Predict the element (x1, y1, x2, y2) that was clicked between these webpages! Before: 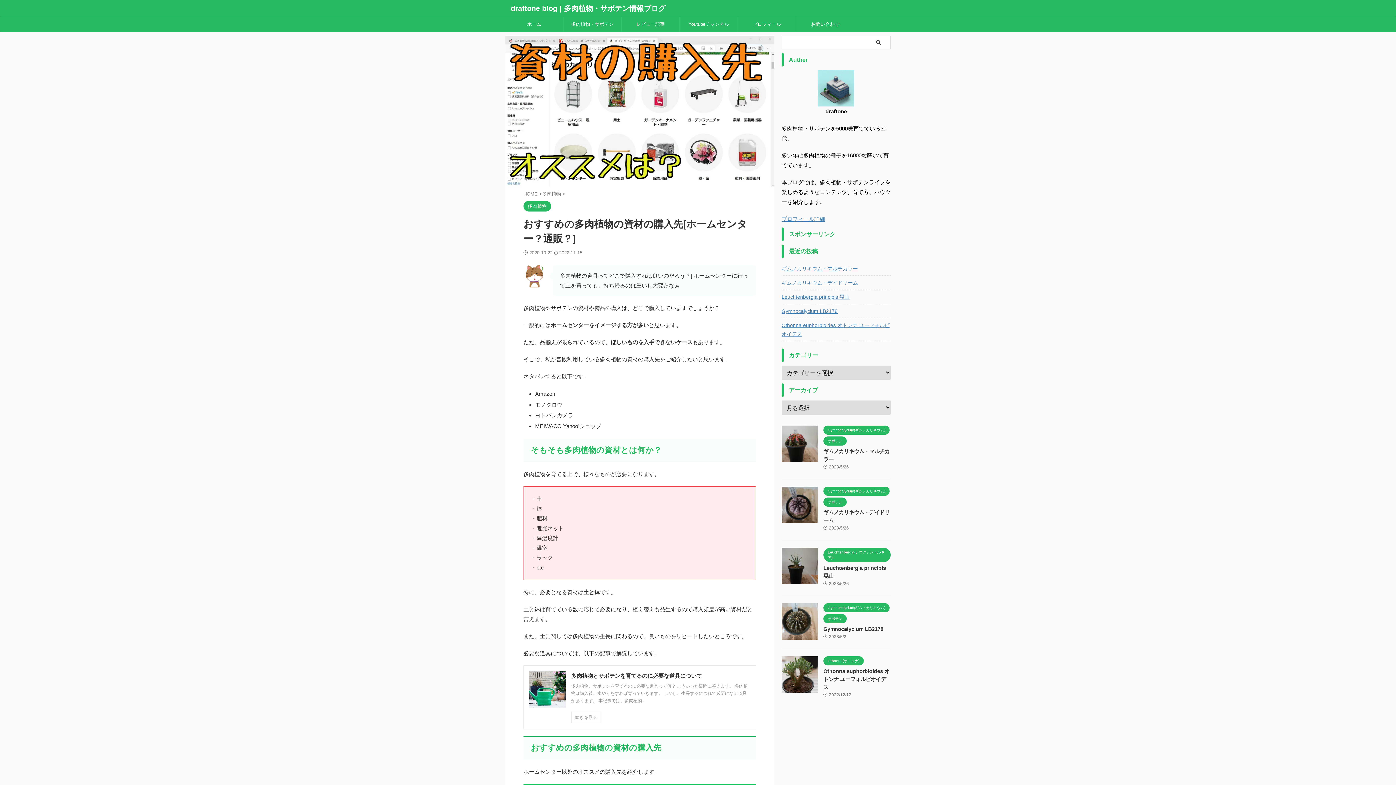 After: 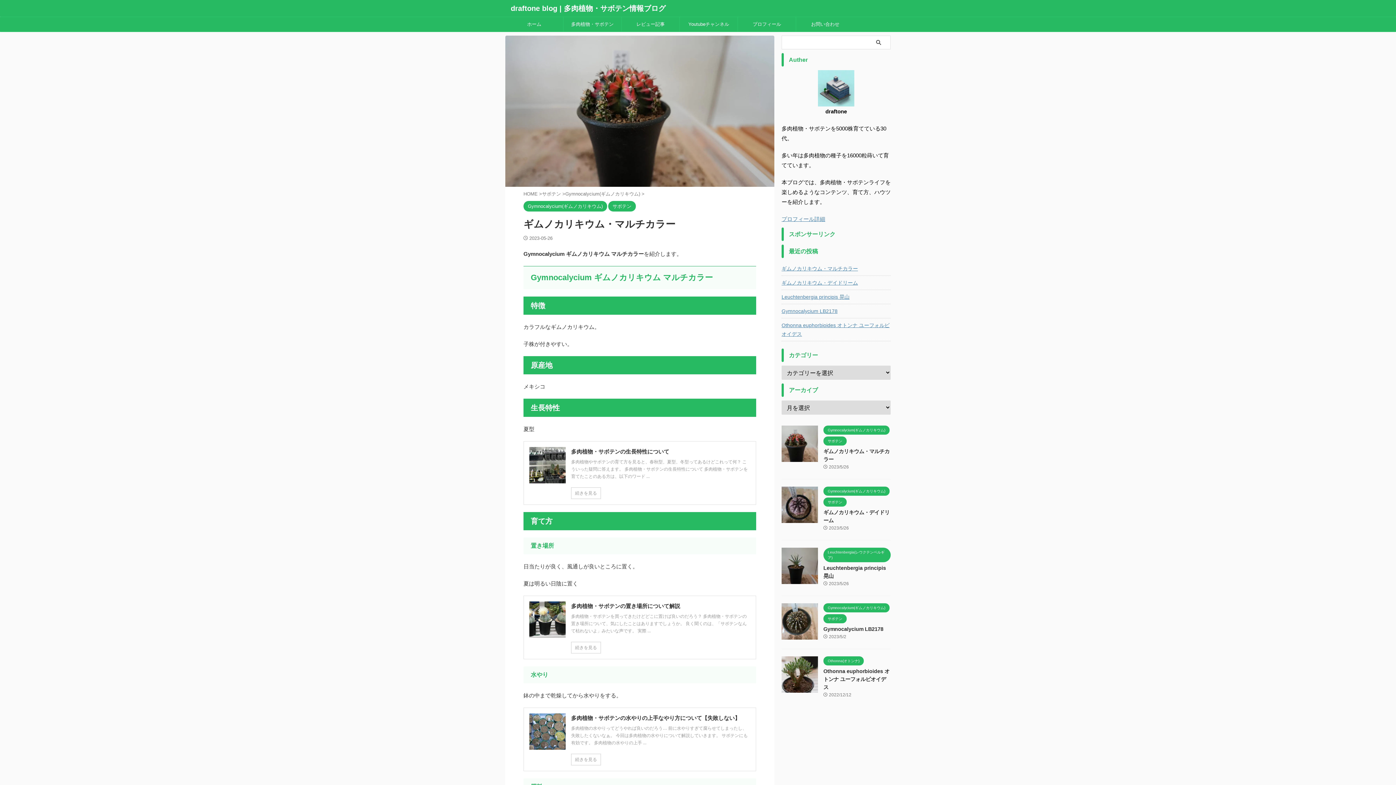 Action: label: ギムノカリキウム・マルチカラー bbox: (781, 261, 890, 274)